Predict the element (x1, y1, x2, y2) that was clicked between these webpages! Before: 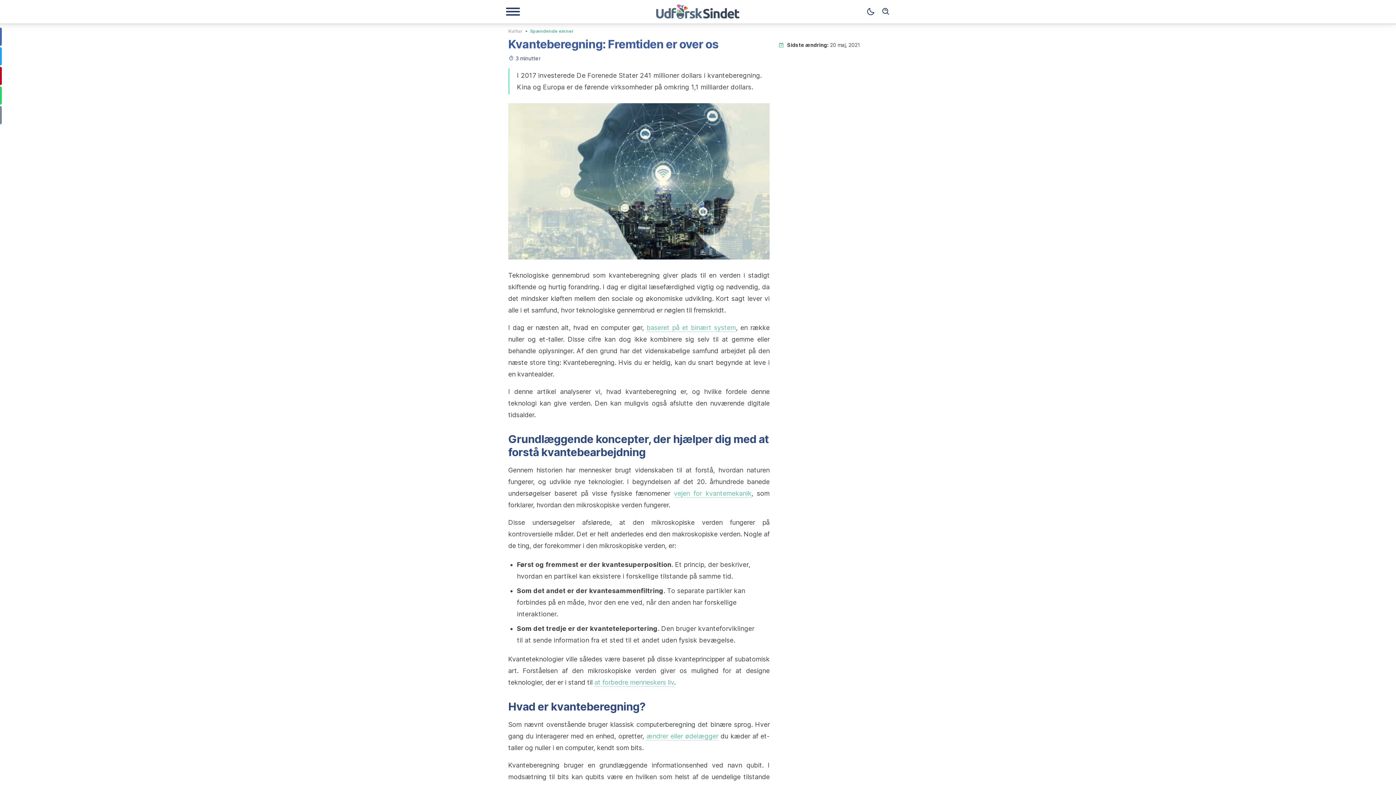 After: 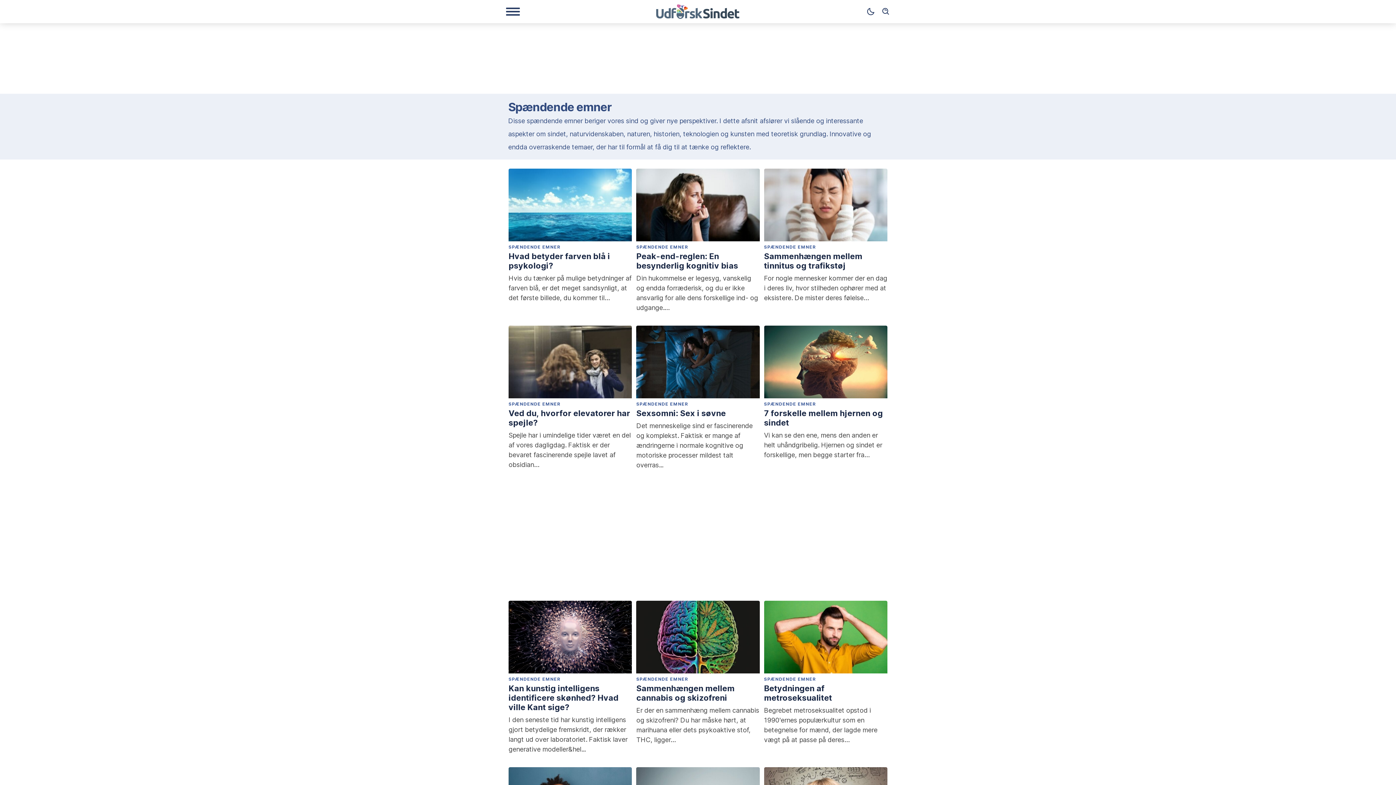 Action: label: Spændende emner bbox: (530, 27, 574, 33)